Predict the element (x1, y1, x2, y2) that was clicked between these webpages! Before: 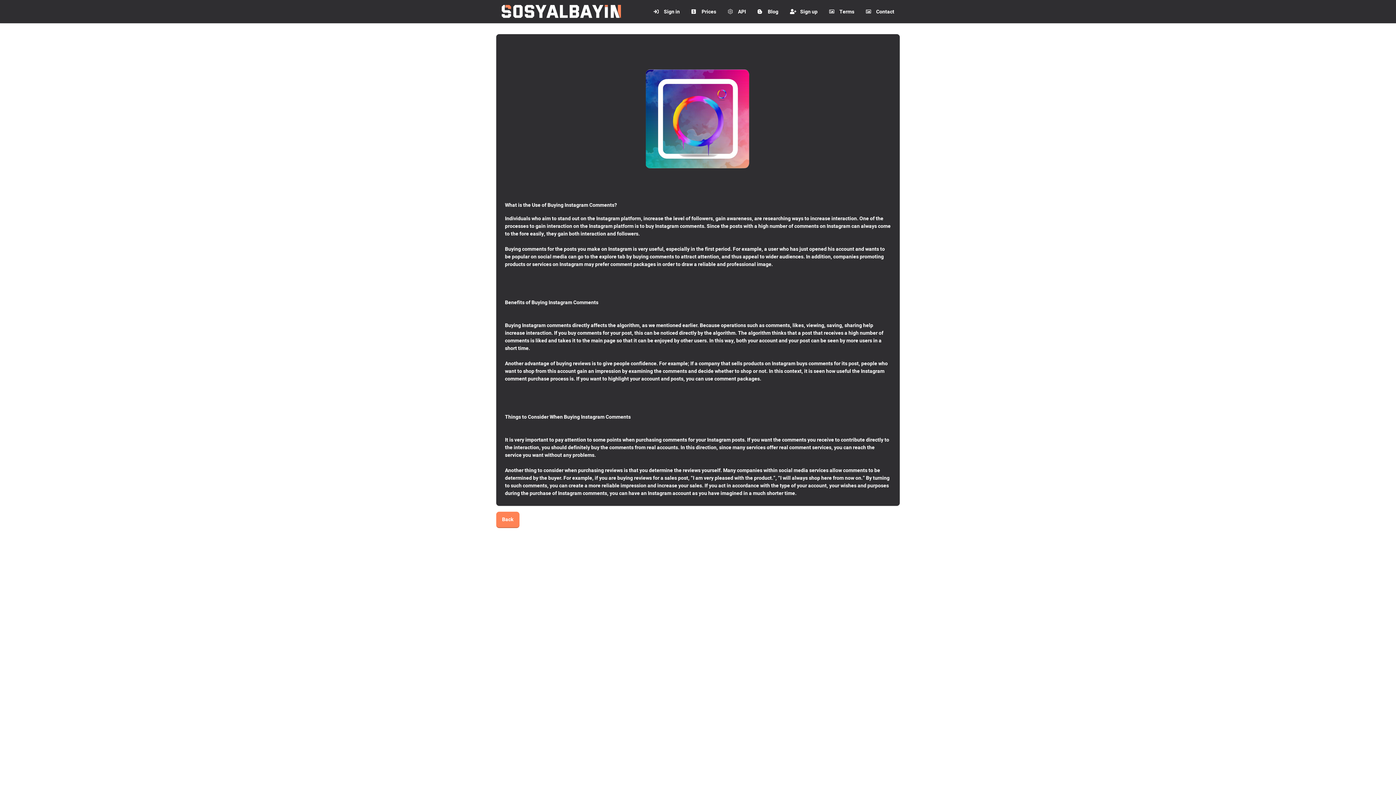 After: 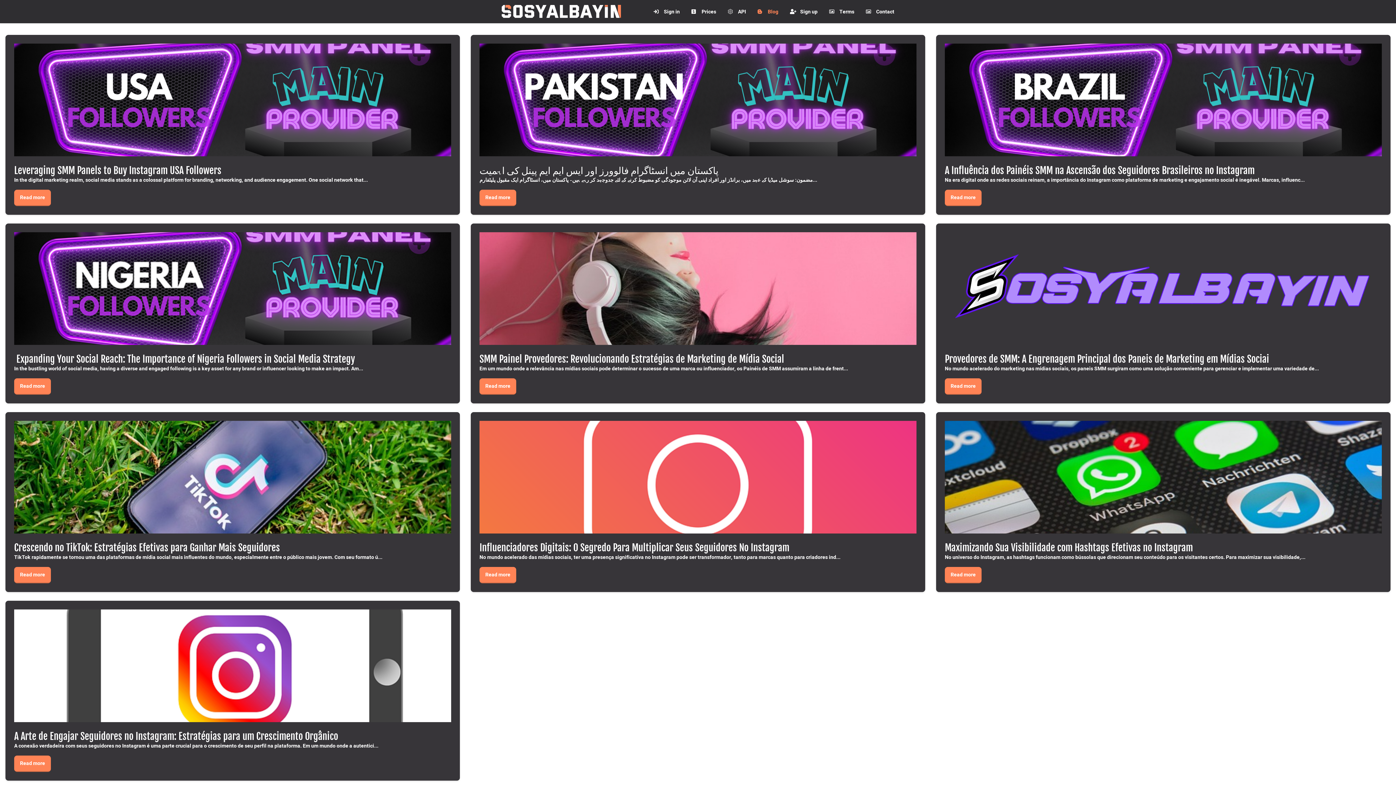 Action: bbox: (752, 6, 784, 16) label: Blog